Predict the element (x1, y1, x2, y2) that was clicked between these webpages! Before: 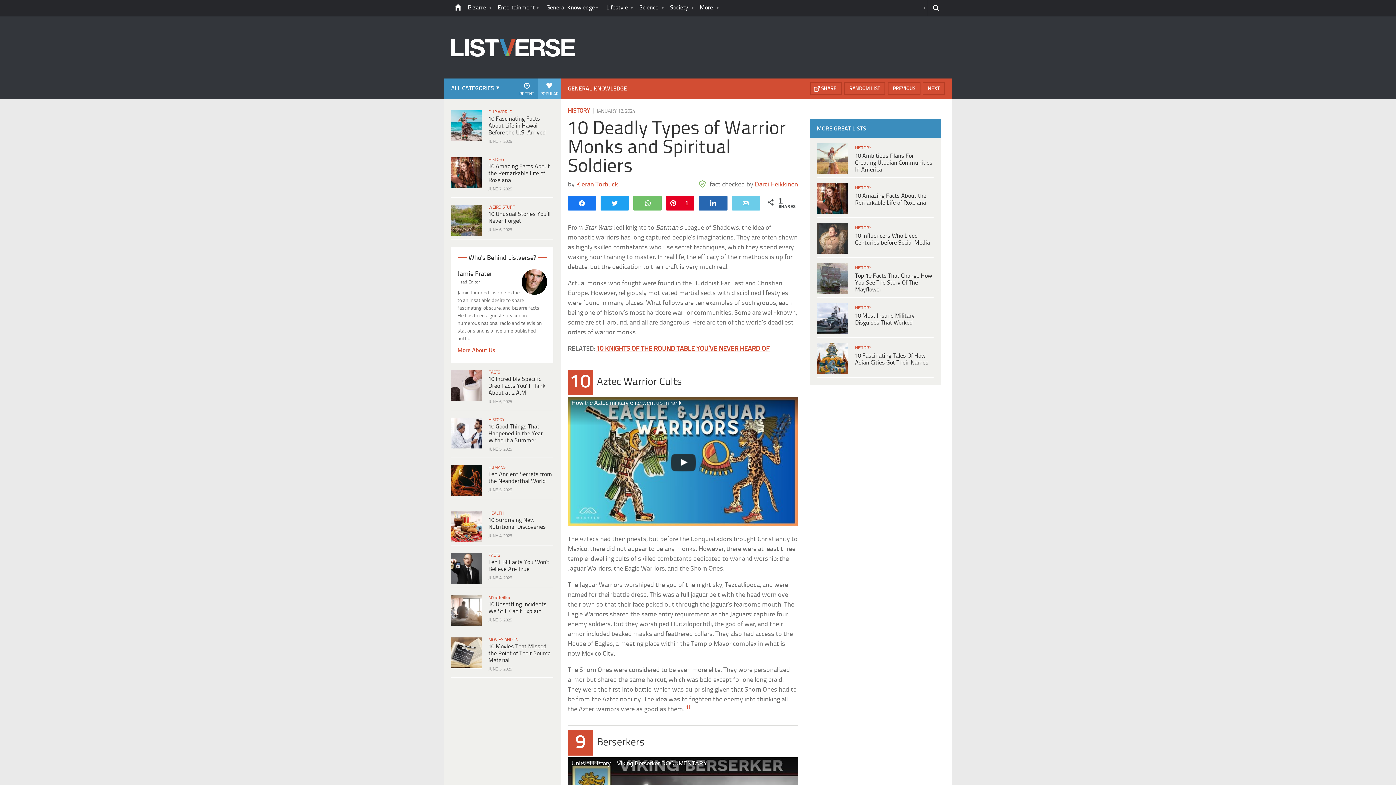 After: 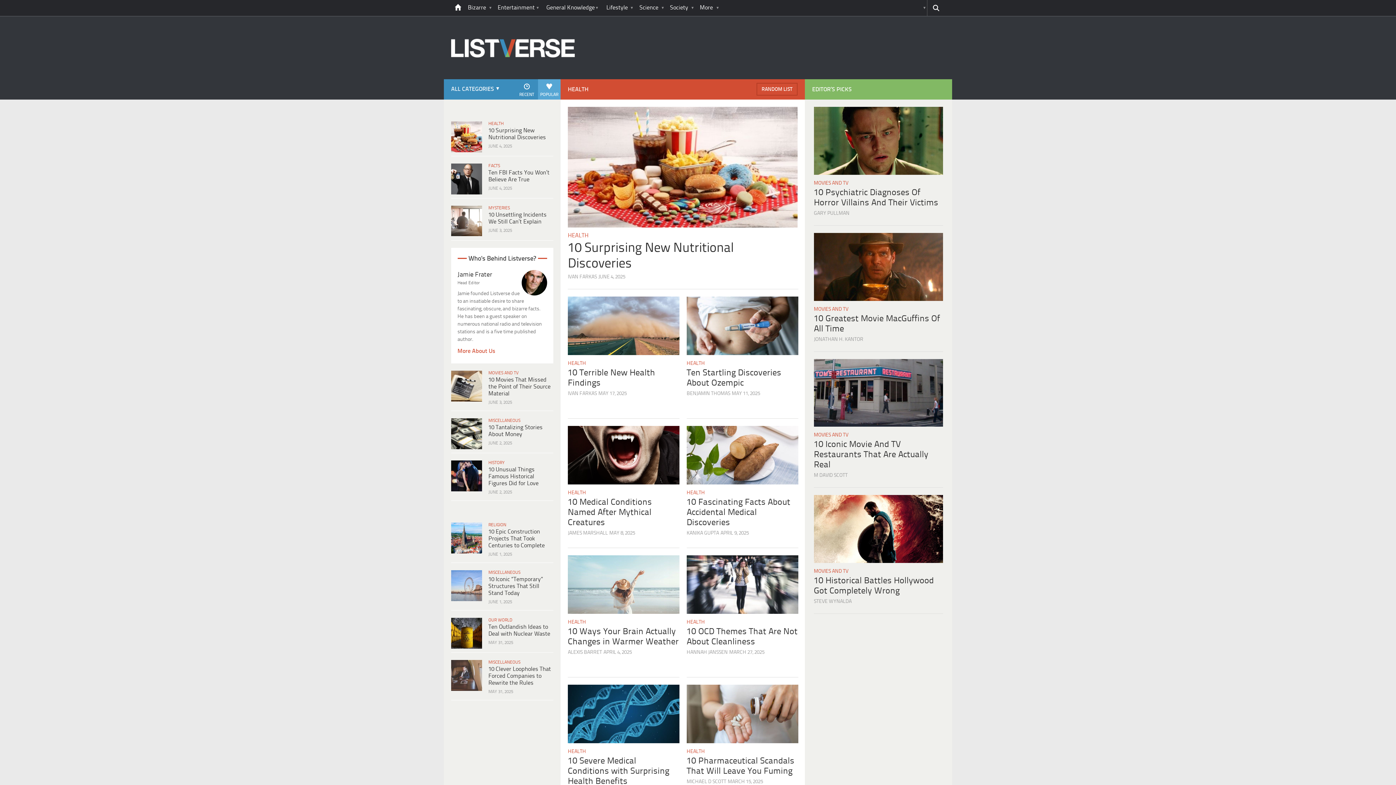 Action: bbox: (488, 510, 551, 517) label: HEALTH